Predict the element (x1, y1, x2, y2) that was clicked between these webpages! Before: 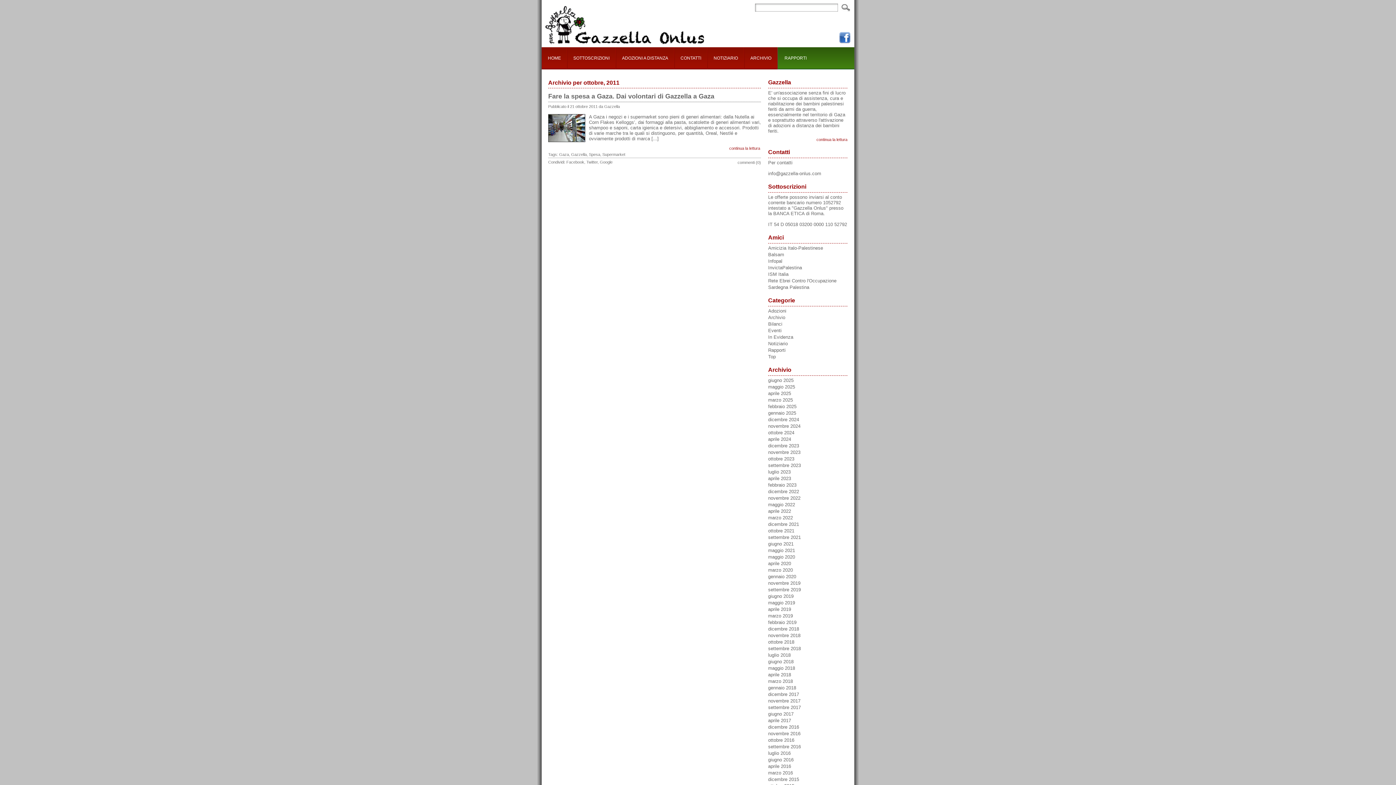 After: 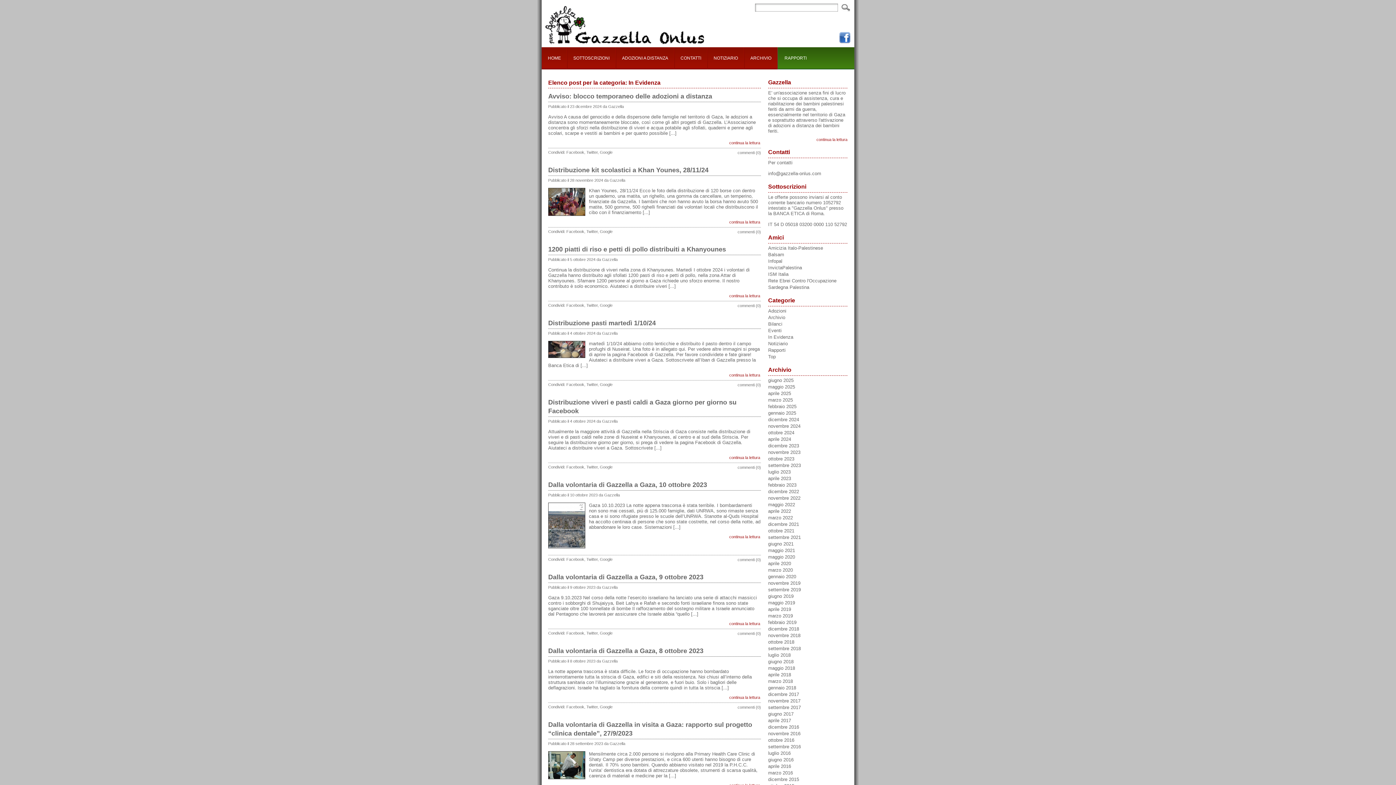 Action: label: In Evidenza bbox: (768, 334, 793, 340)